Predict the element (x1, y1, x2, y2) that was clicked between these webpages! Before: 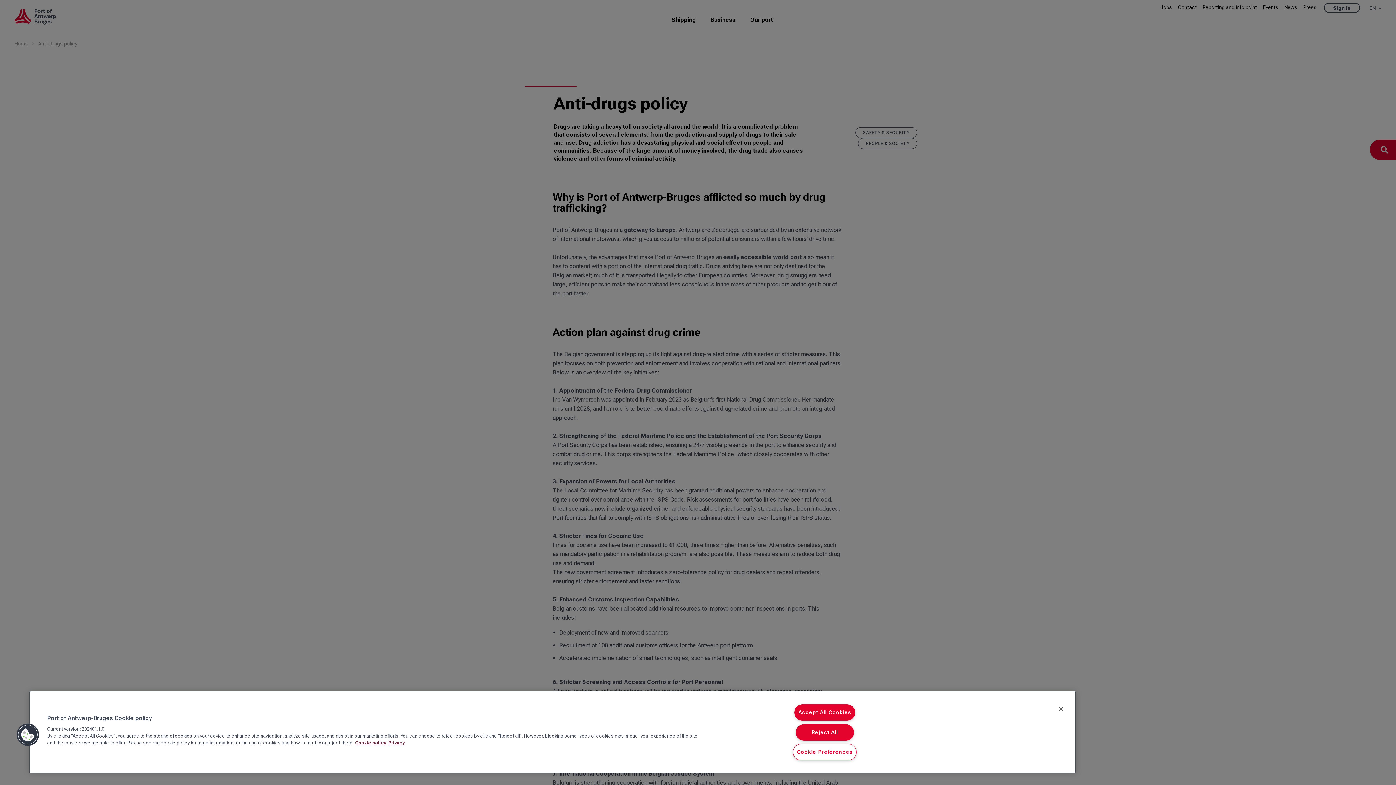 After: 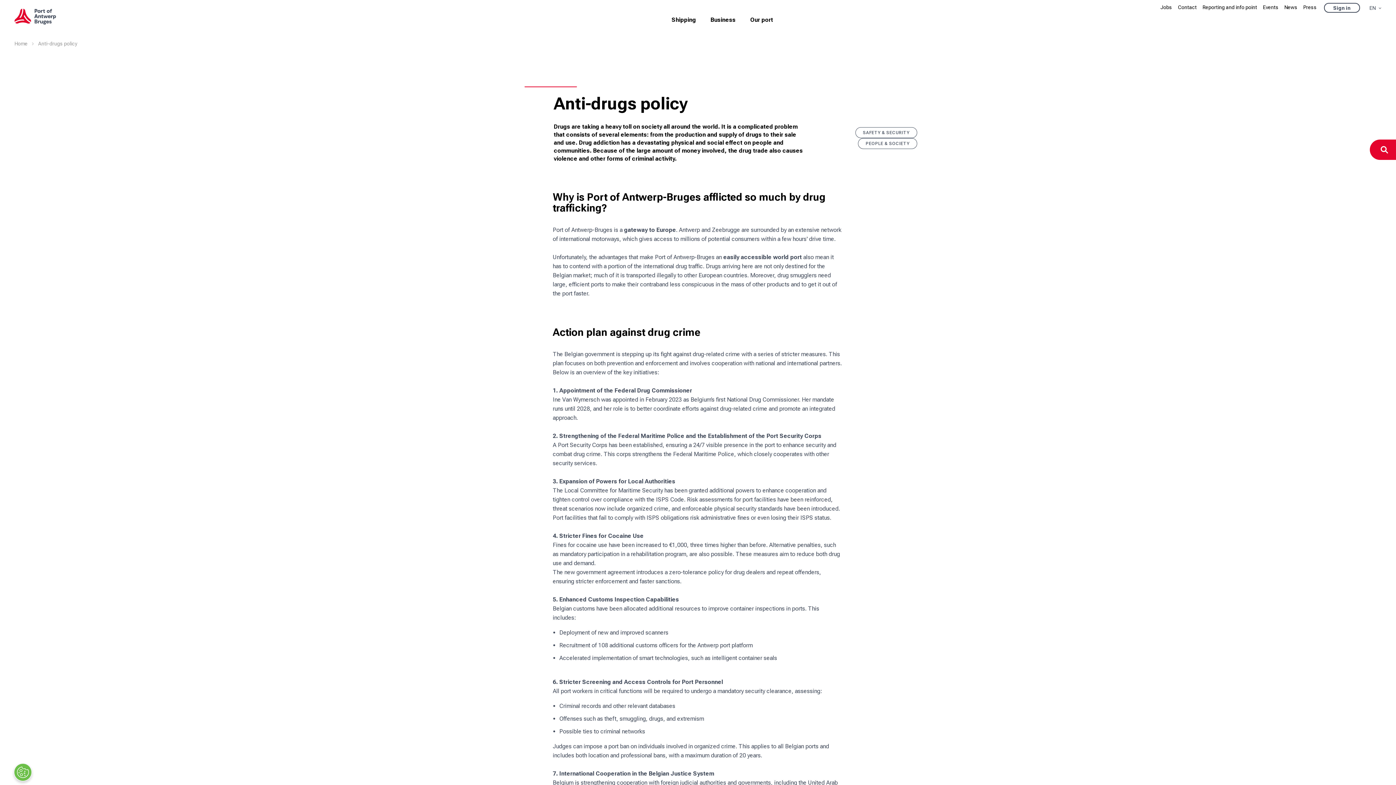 Action: bbox: (794, 704, 855, 721) label: Accept All Cookies